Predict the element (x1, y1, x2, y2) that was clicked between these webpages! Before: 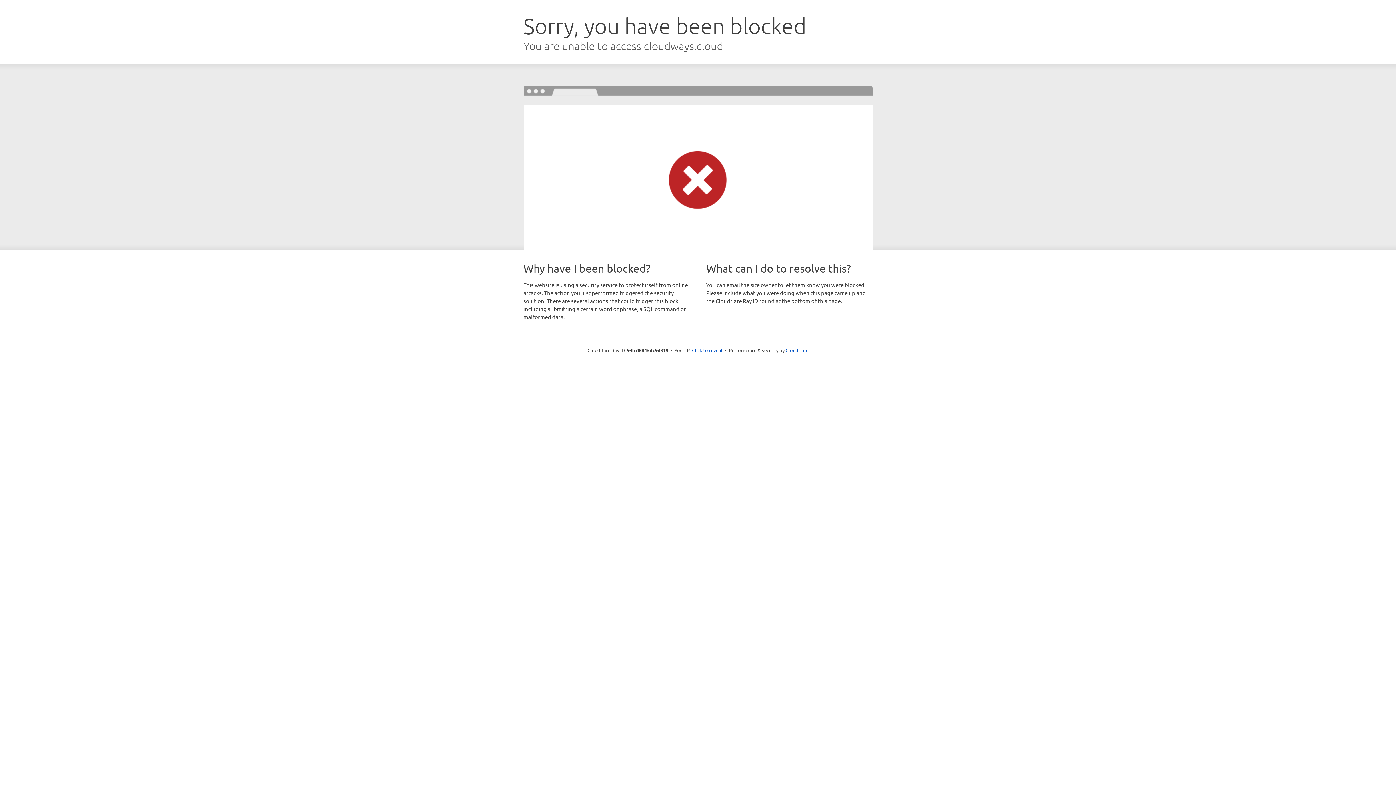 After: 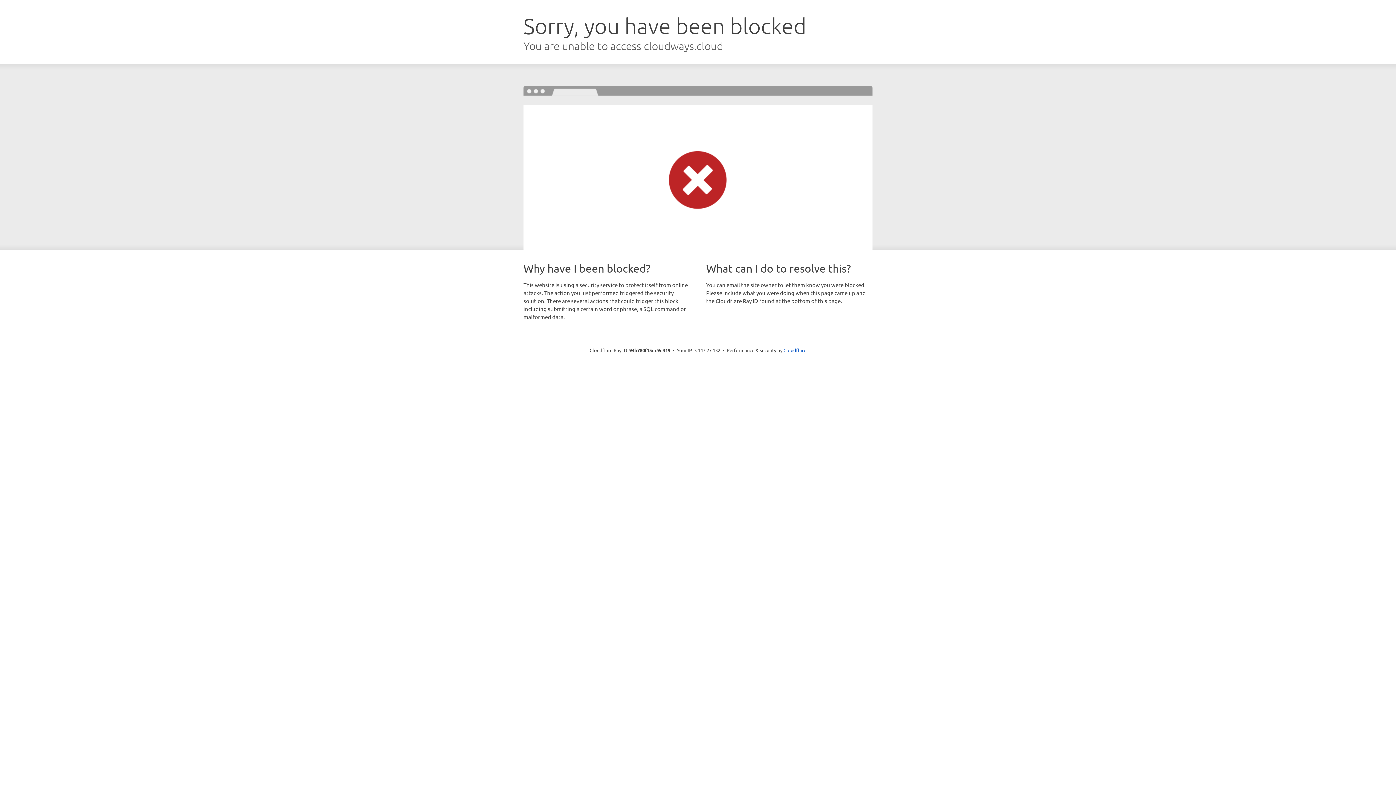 Action: label: Click to reveal bbox: (692, 346, 722, 353)